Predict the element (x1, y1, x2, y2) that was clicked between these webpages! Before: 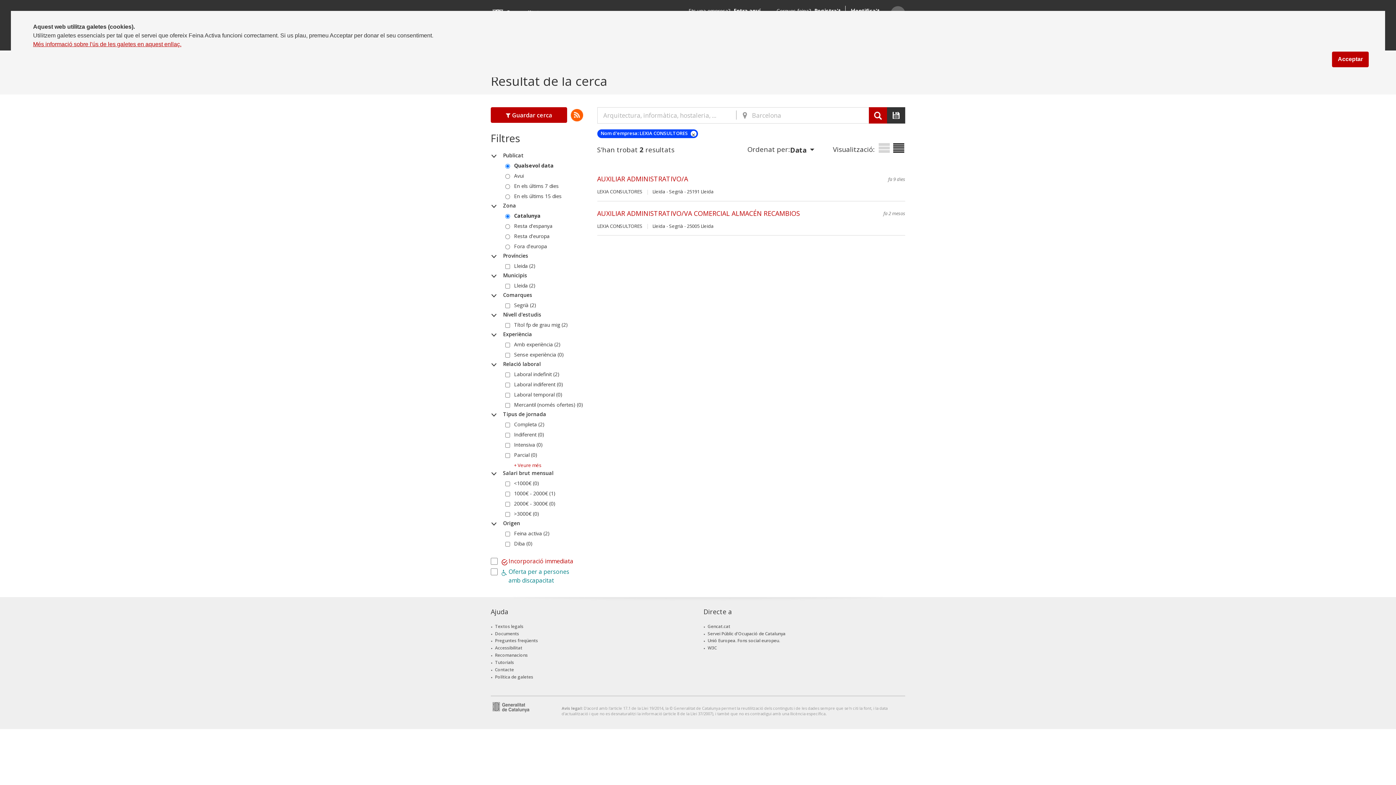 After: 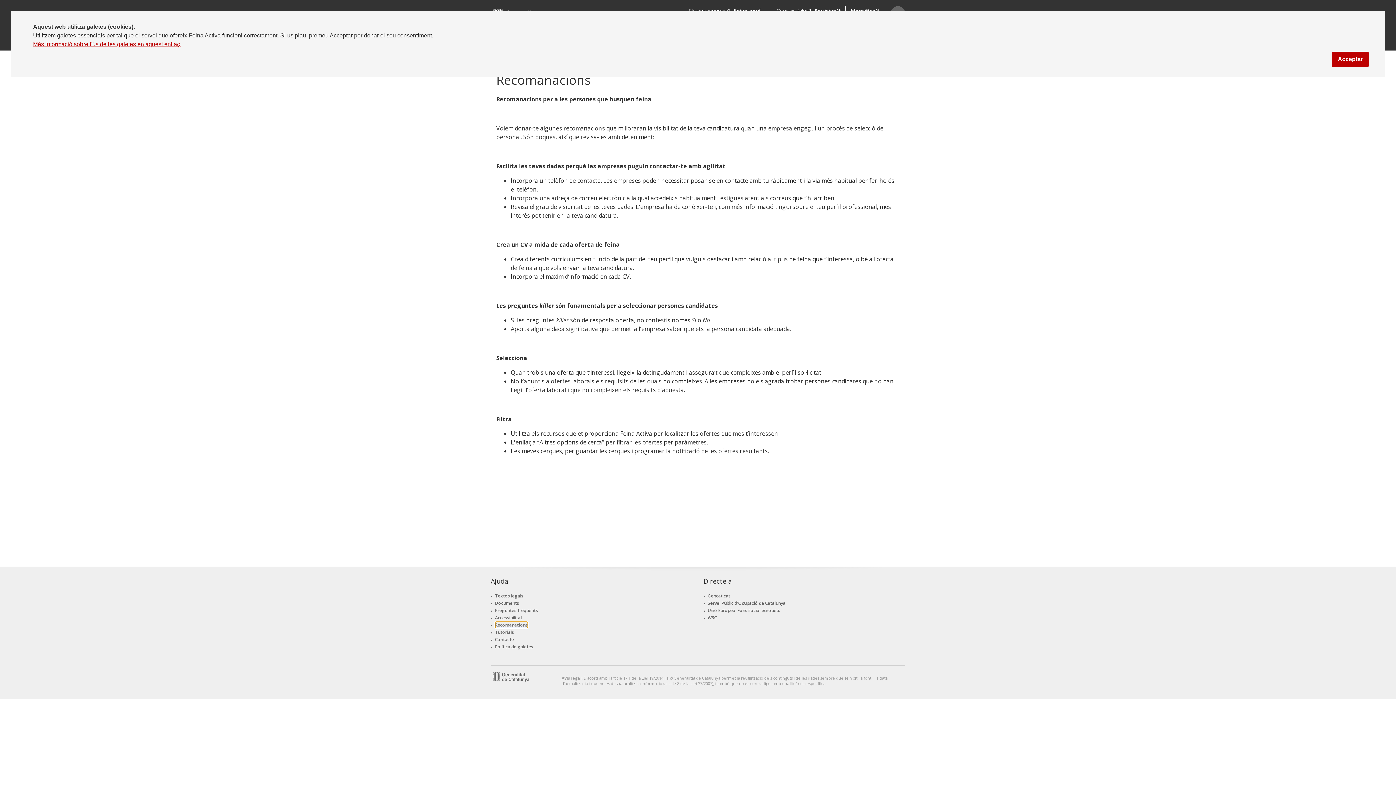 Action: label: Recomanacions bbox: (495, 652, 527, 658)